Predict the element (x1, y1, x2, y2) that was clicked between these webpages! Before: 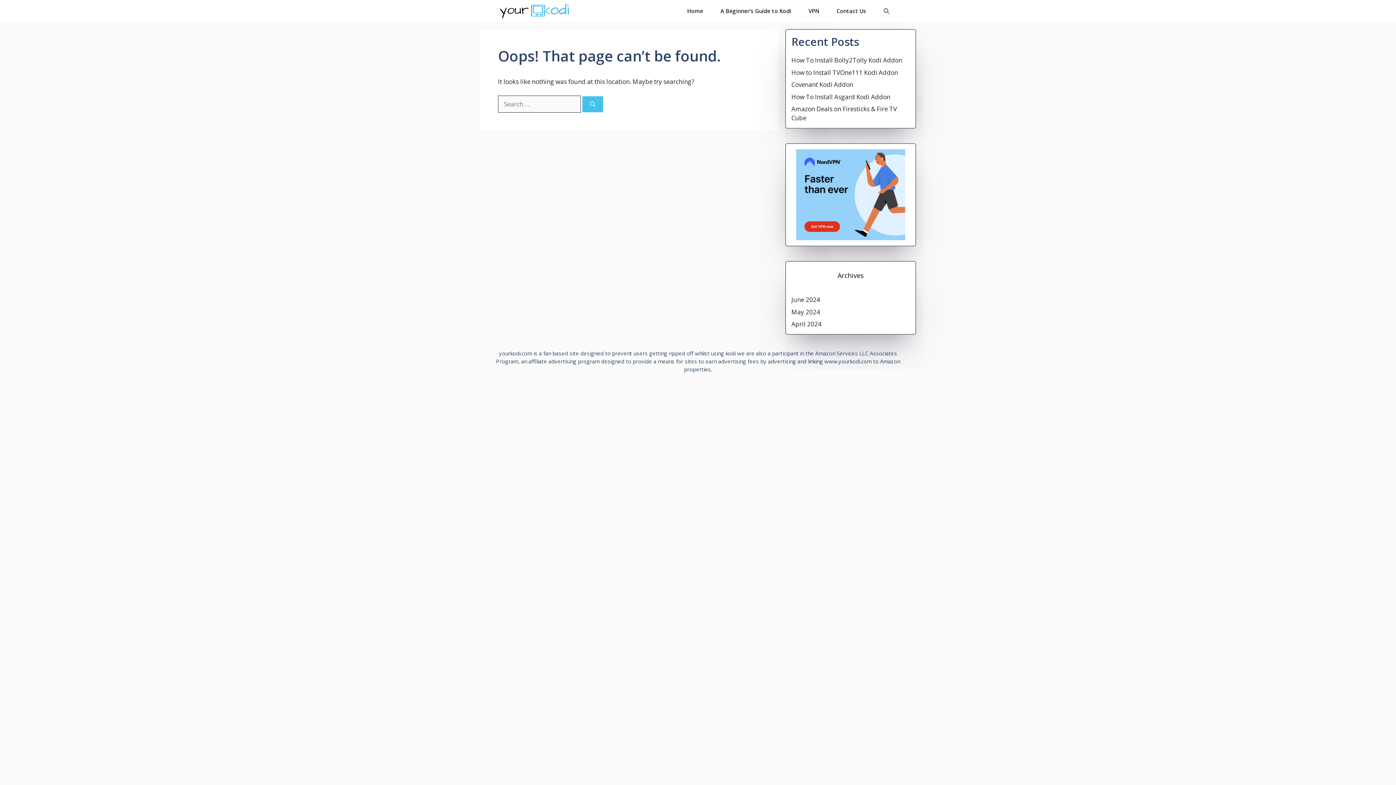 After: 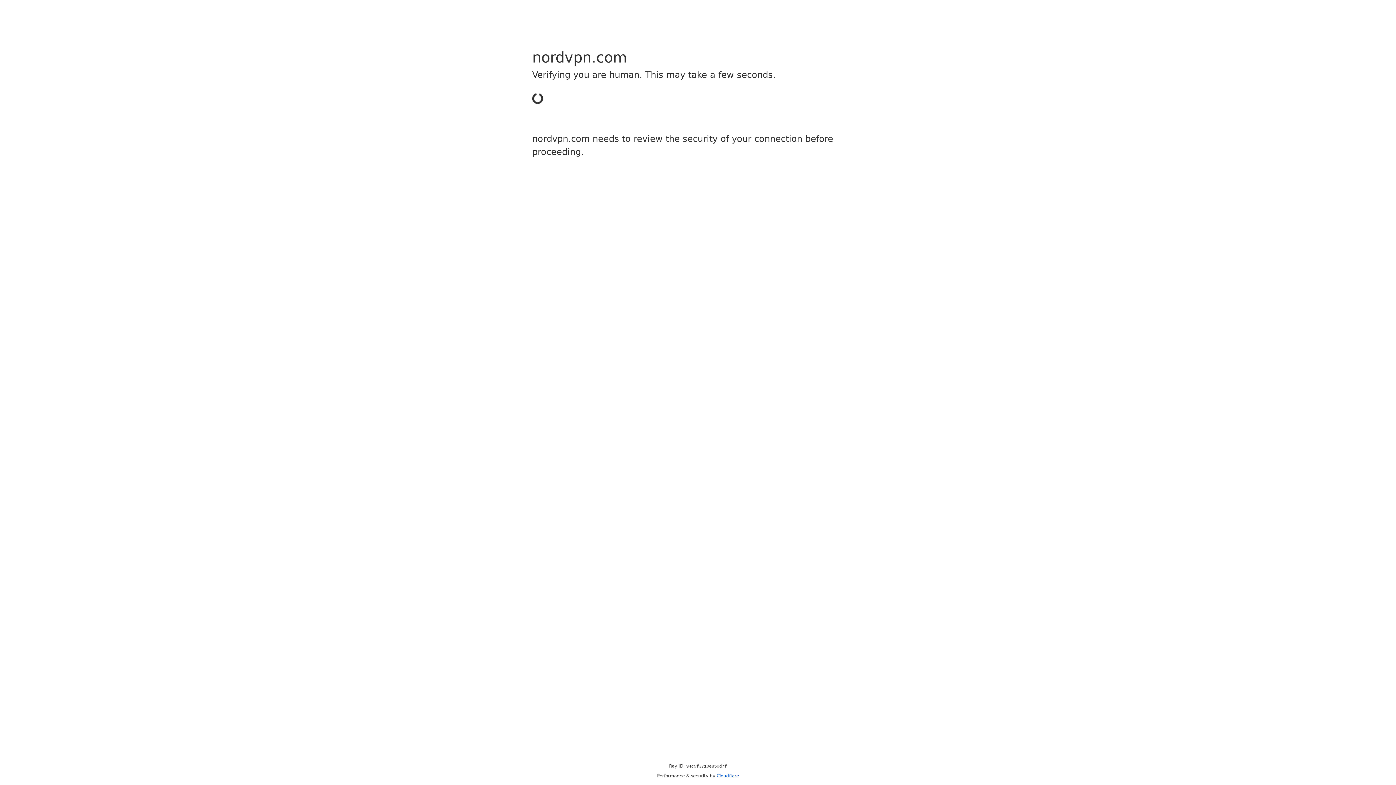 Action: bbox: (796, 149, 905, 240)